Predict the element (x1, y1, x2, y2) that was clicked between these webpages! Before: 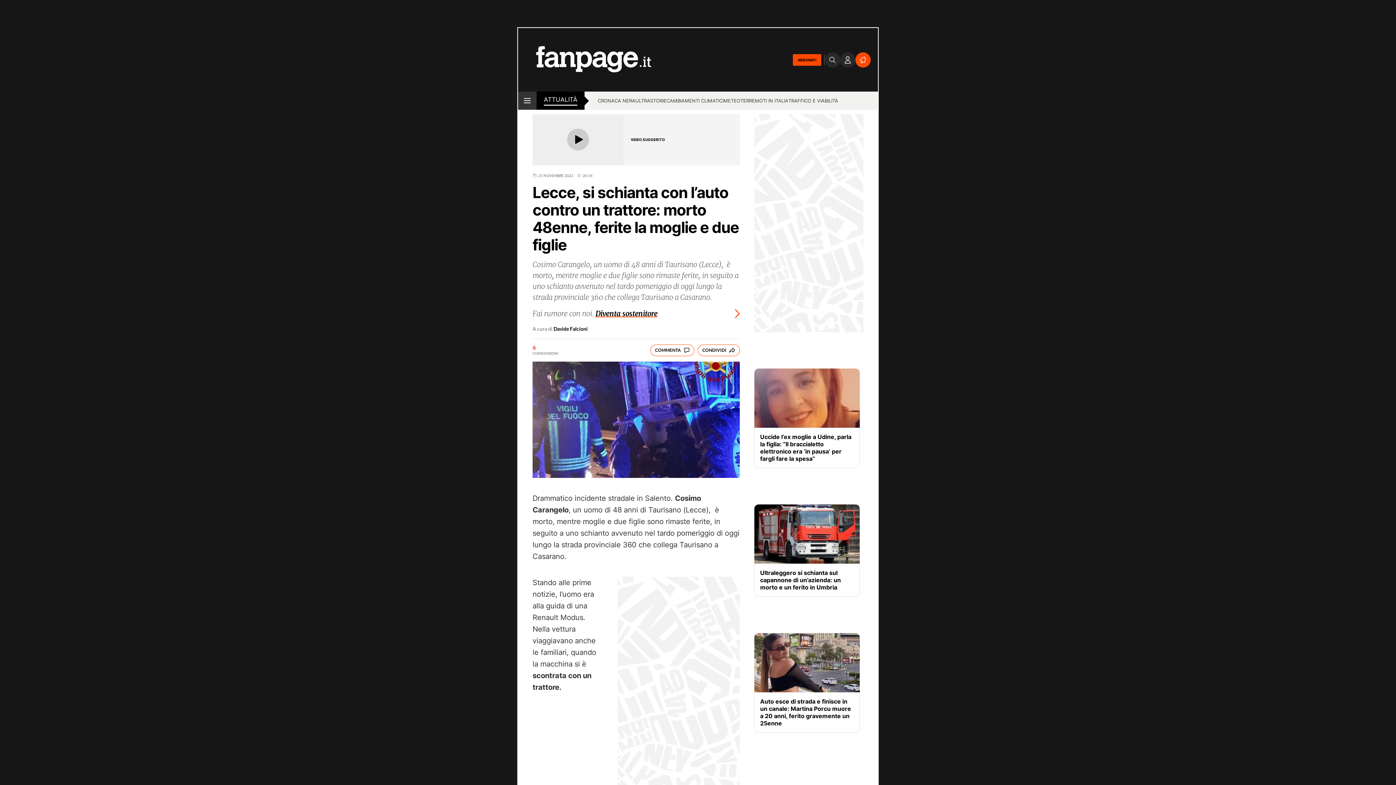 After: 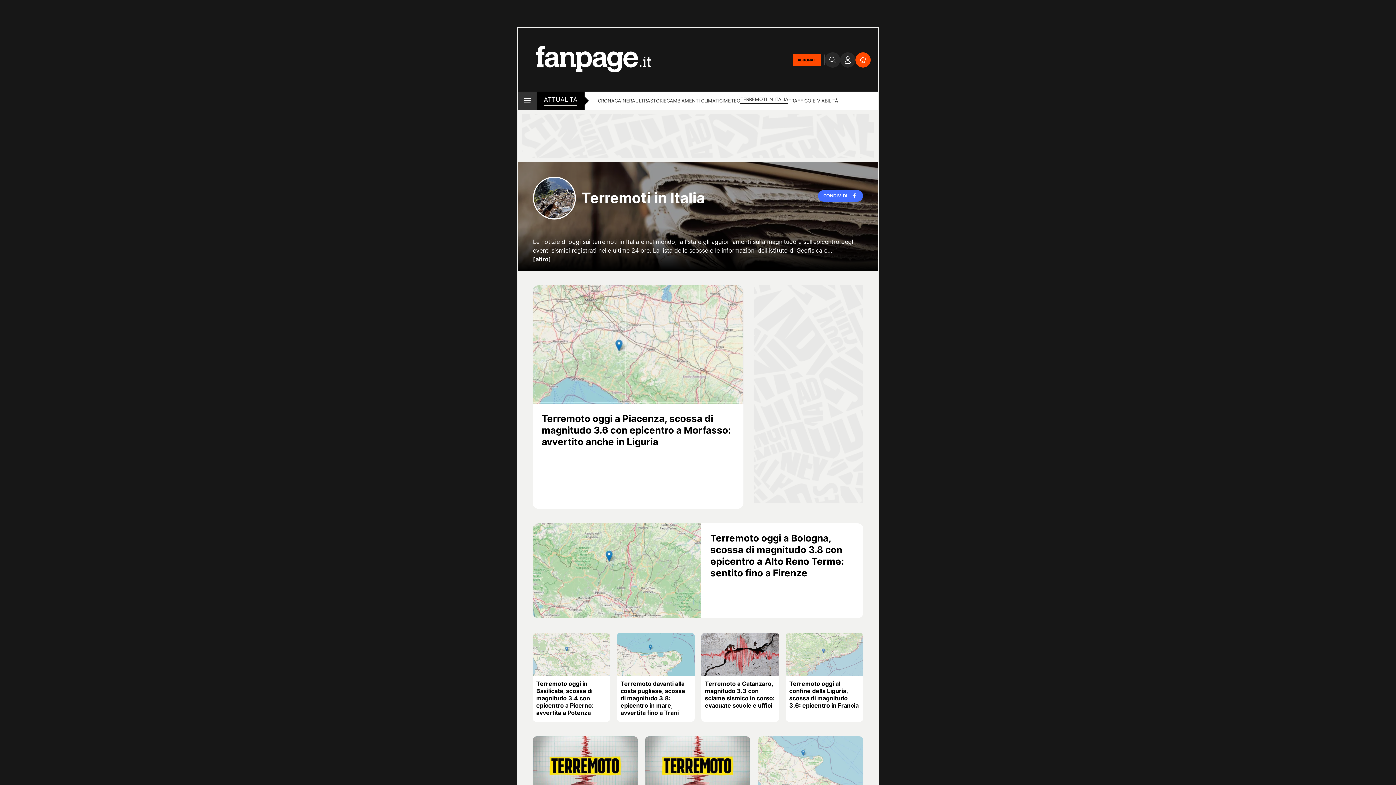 Action: bbox: (740, 97, 788, 105) label: TERREMOTI IN ITALIA